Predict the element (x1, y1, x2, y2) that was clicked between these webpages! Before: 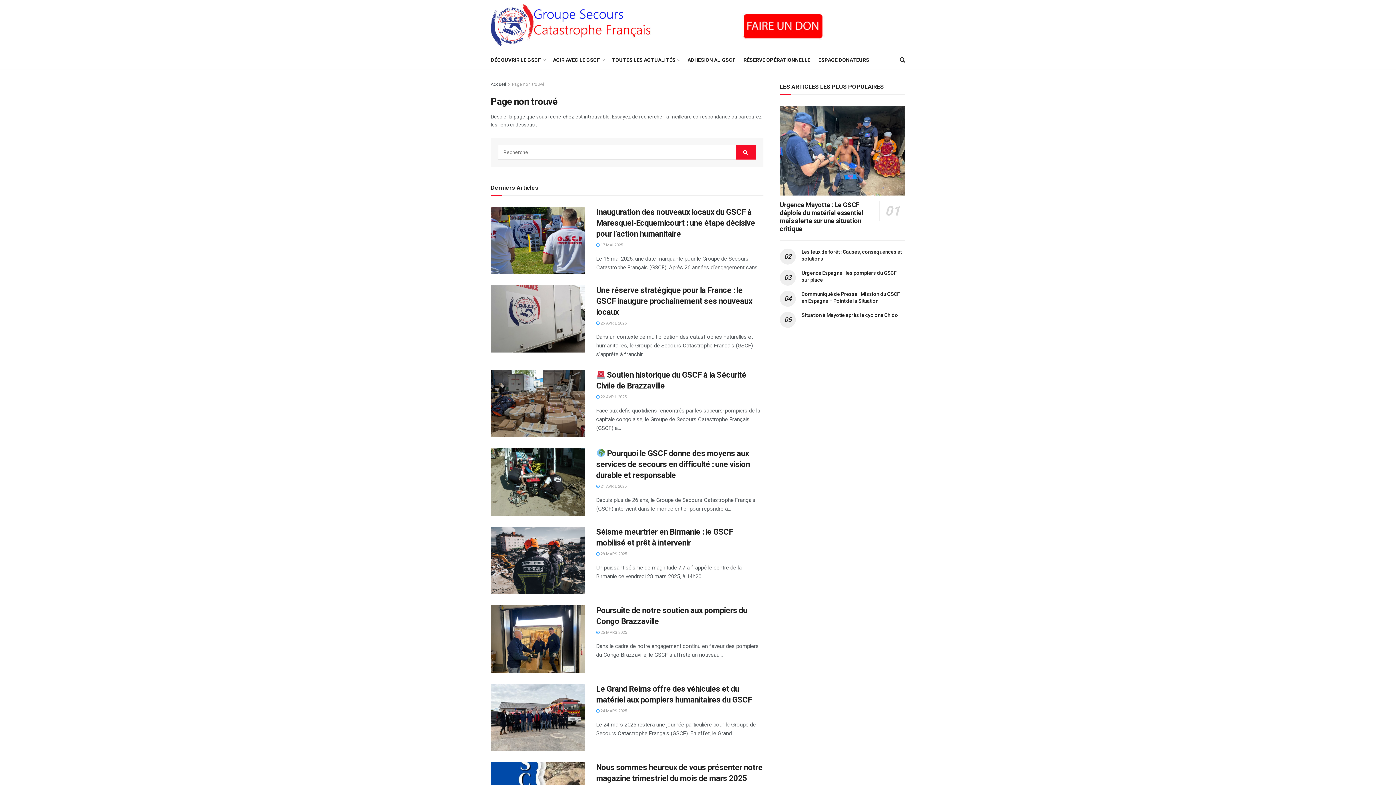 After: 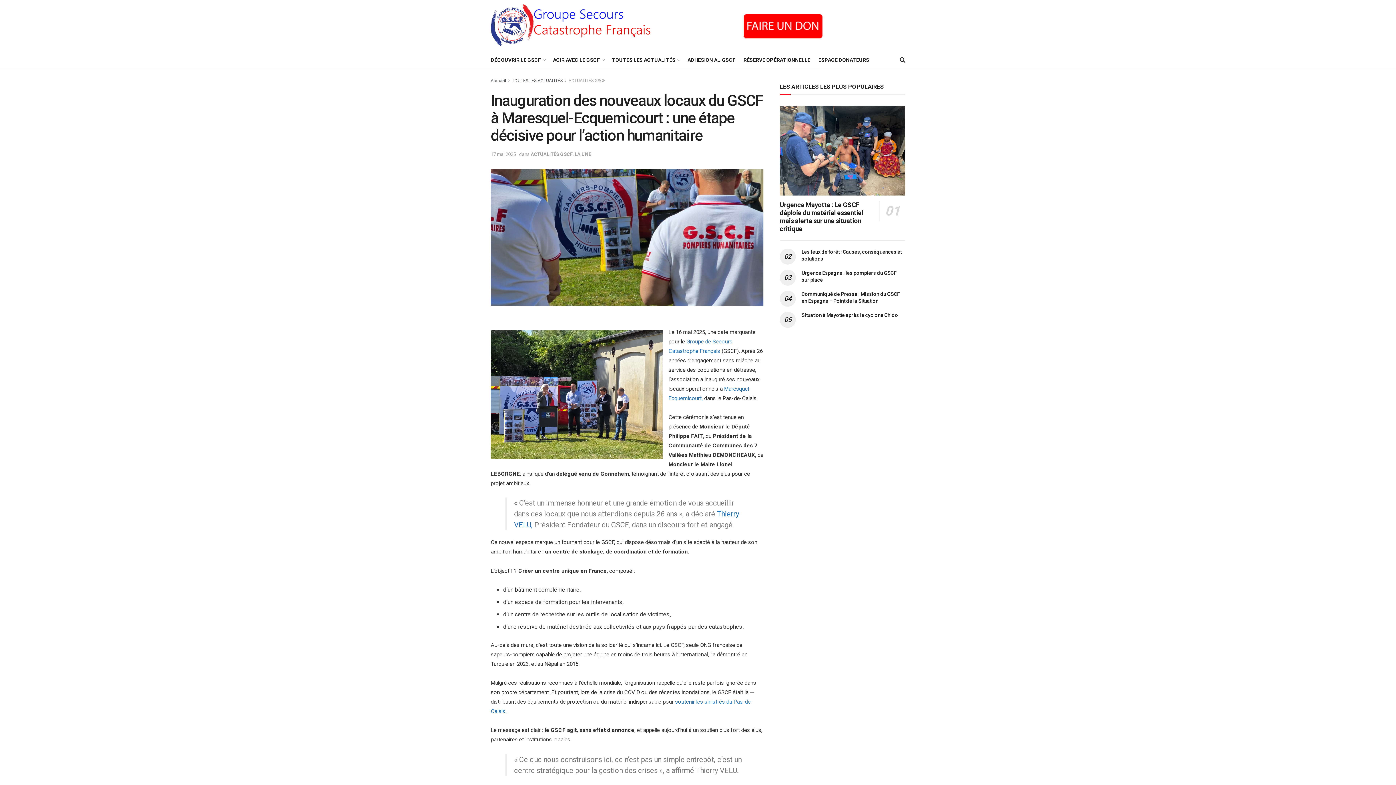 Action: label: Read article: Inauguration des nouveaux locaux du GSCF à Maresquel-Ecquemicourt : une étape décisive pour l’action humanitaire bbox: (490, 206, 585, 274)